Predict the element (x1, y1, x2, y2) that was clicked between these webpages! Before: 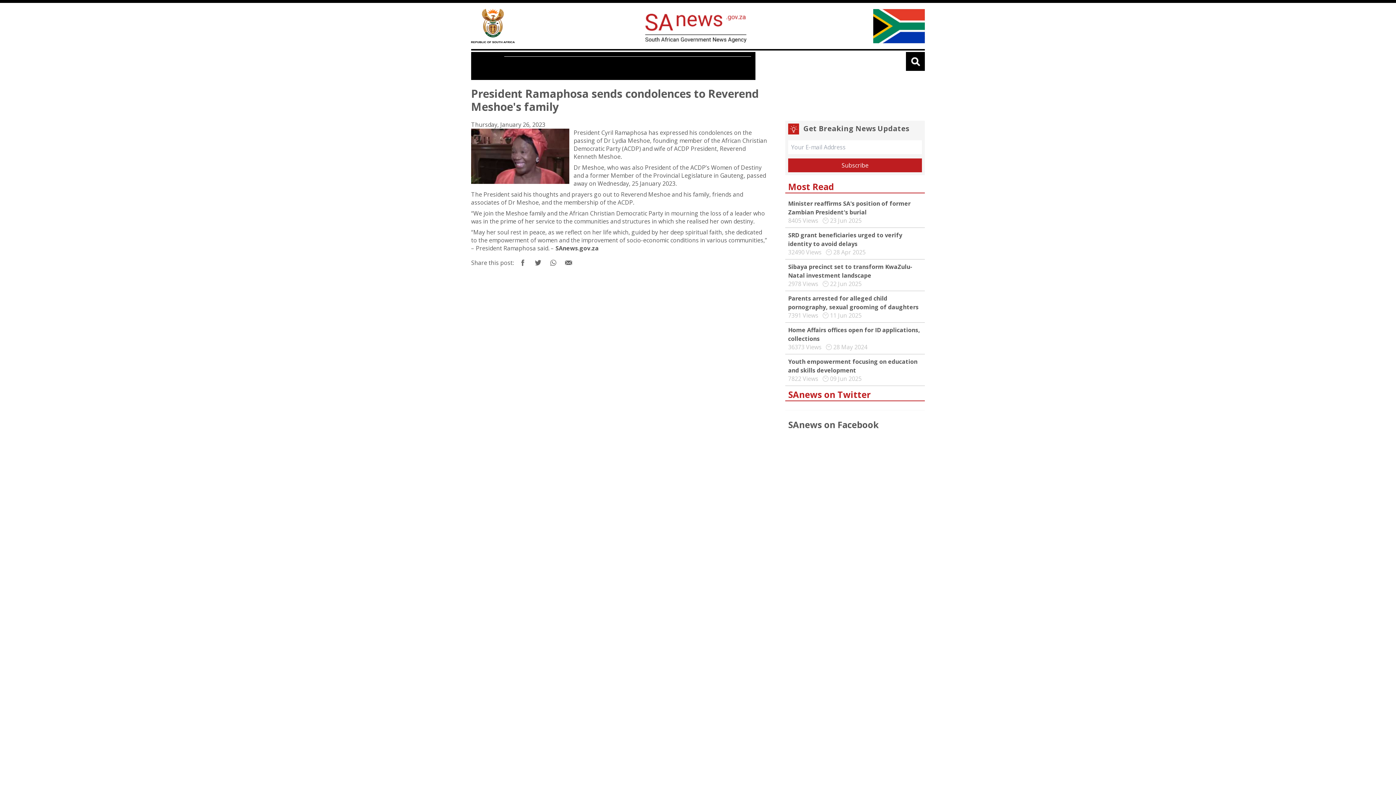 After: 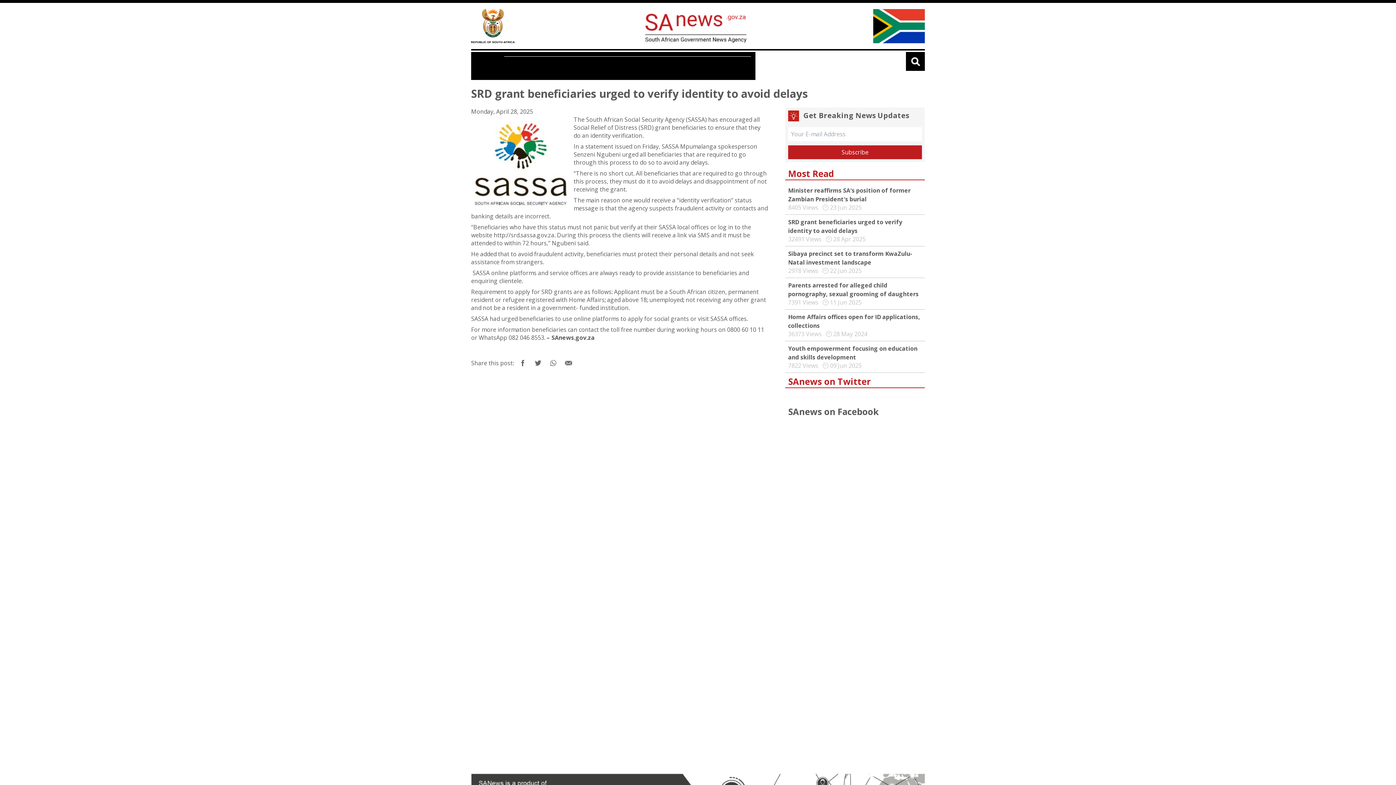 Action: bbox: (788, 231, 902, 248) label: SRD grant beneficiaries urged to verify identity to avoid delays